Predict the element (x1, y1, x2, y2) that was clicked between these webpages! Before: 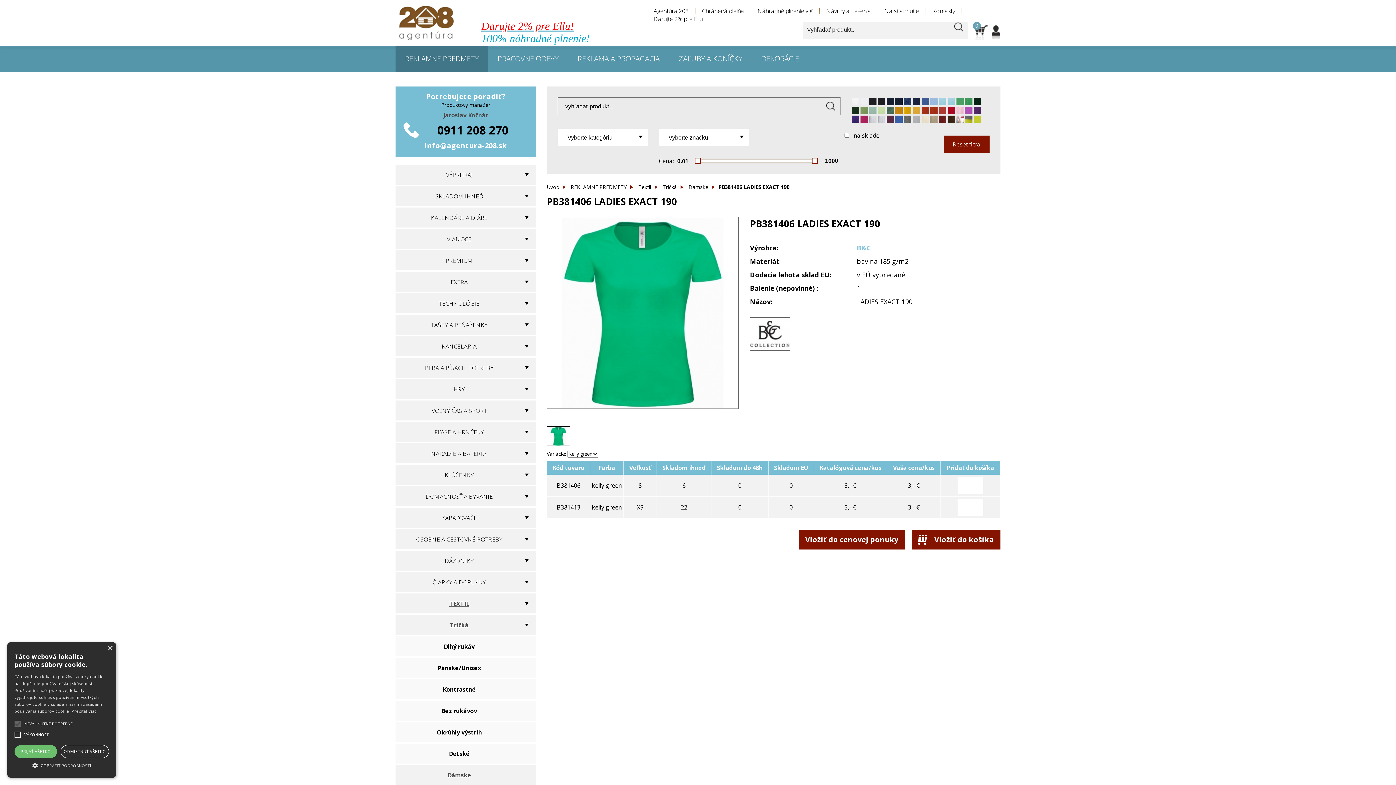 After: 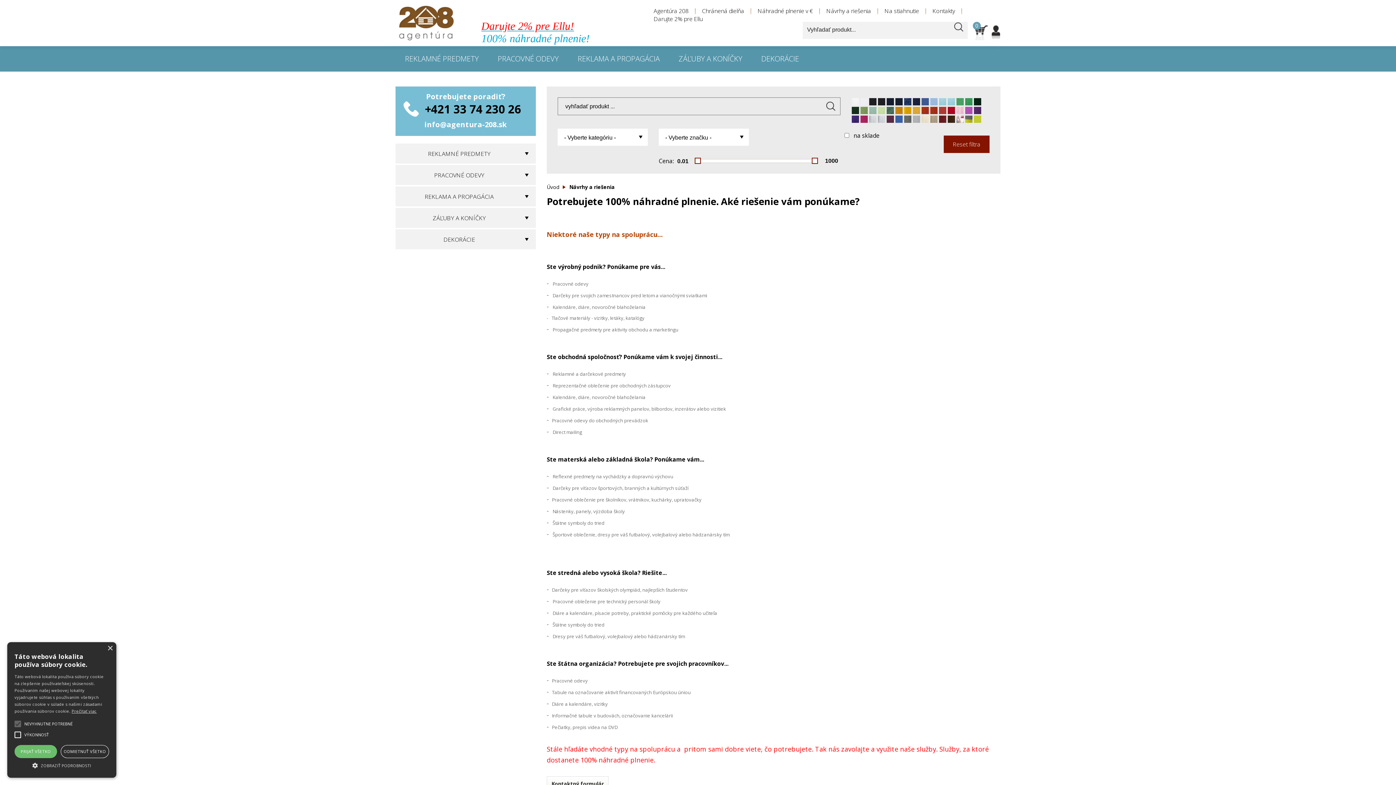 Action: bbox: (820, 6, 877, 14) label: Návrhy a riešenia